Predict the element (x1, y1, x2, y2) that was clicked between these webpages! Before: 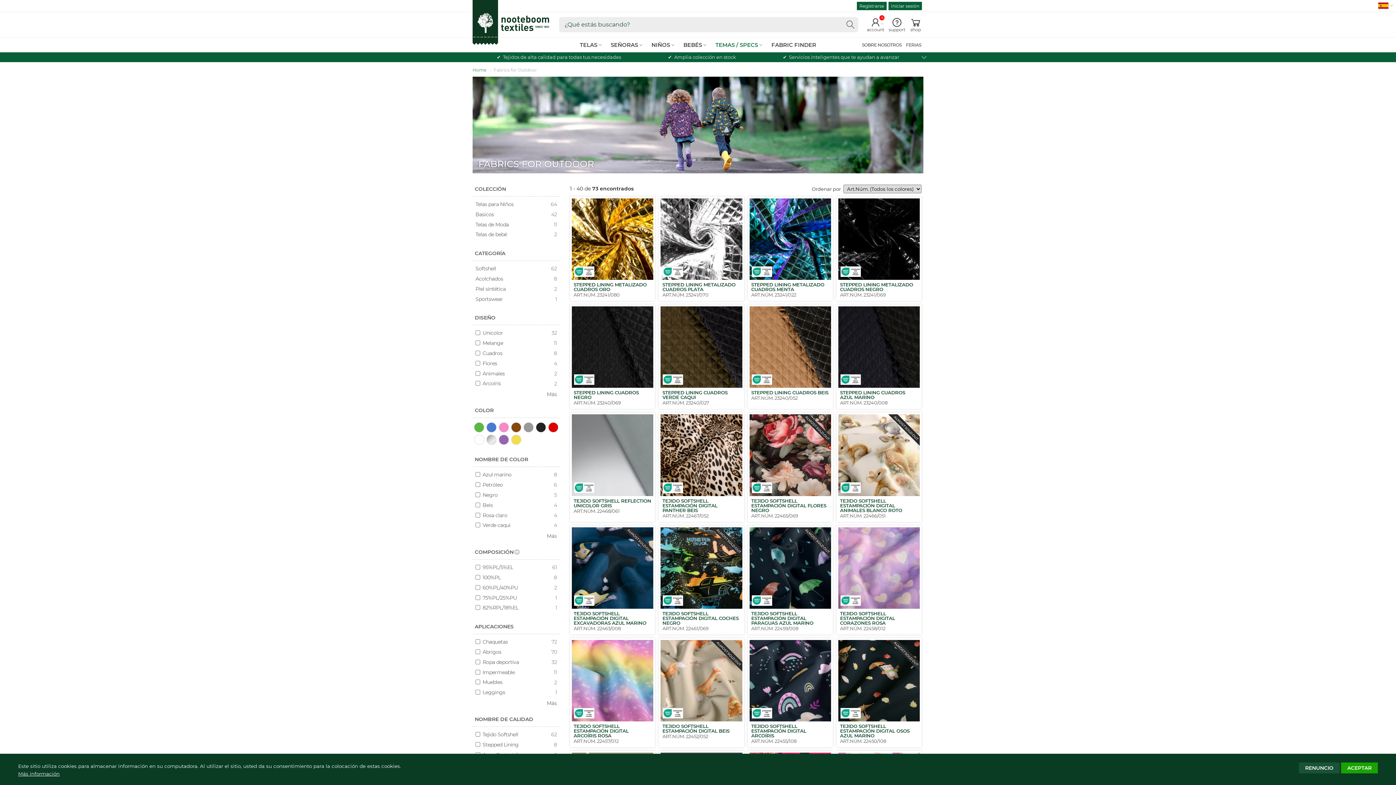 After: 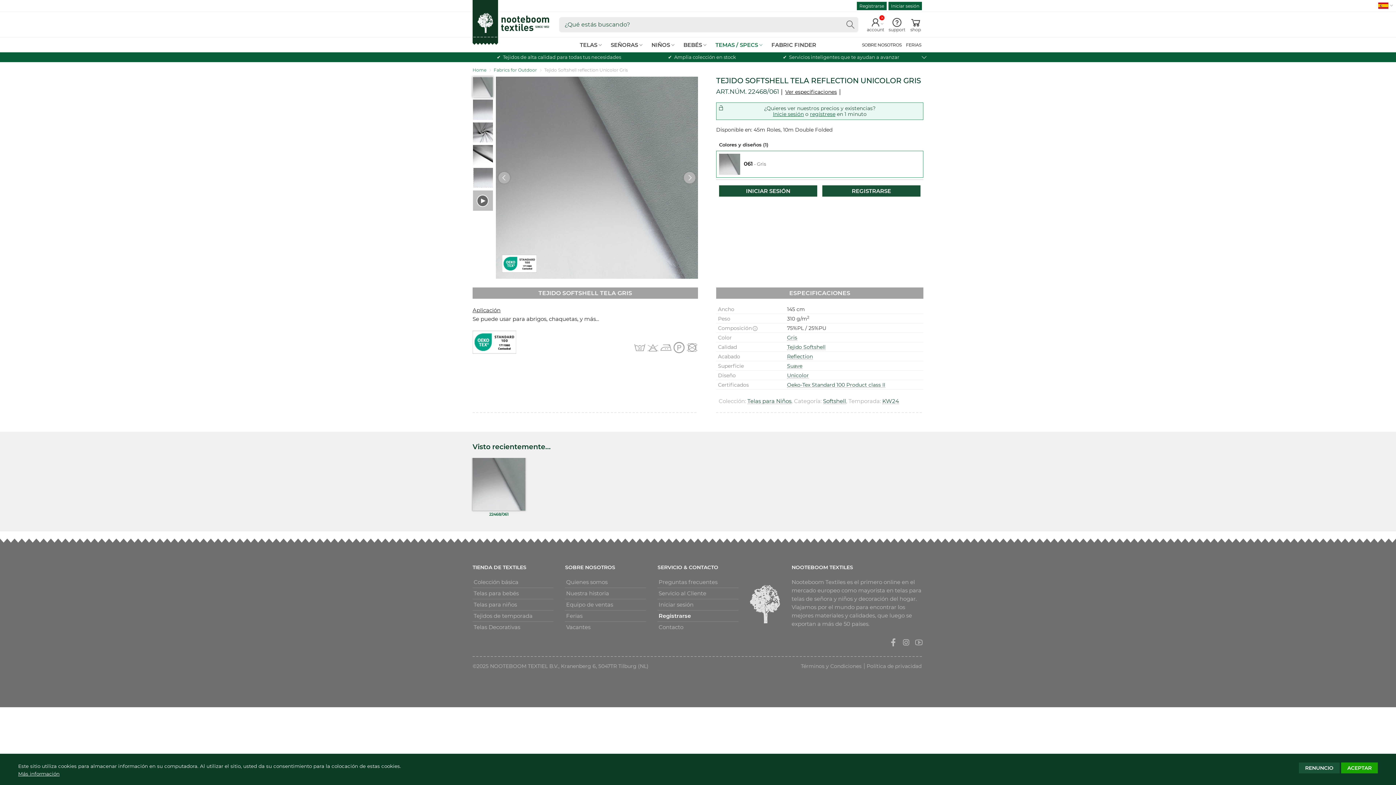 Action: label: ART.NÚM.
22468/061
COMPOSICIÓN
75%PL / 25%PU
COLOR
Gris
ANCHO
145 cm
PESO
310 g/m2
TEJIDO SOFTSHELL REFLECTION UNICOLOR GRIS

ART.NÚM. 22468/061 bbox: (572, 414, 653, 520)